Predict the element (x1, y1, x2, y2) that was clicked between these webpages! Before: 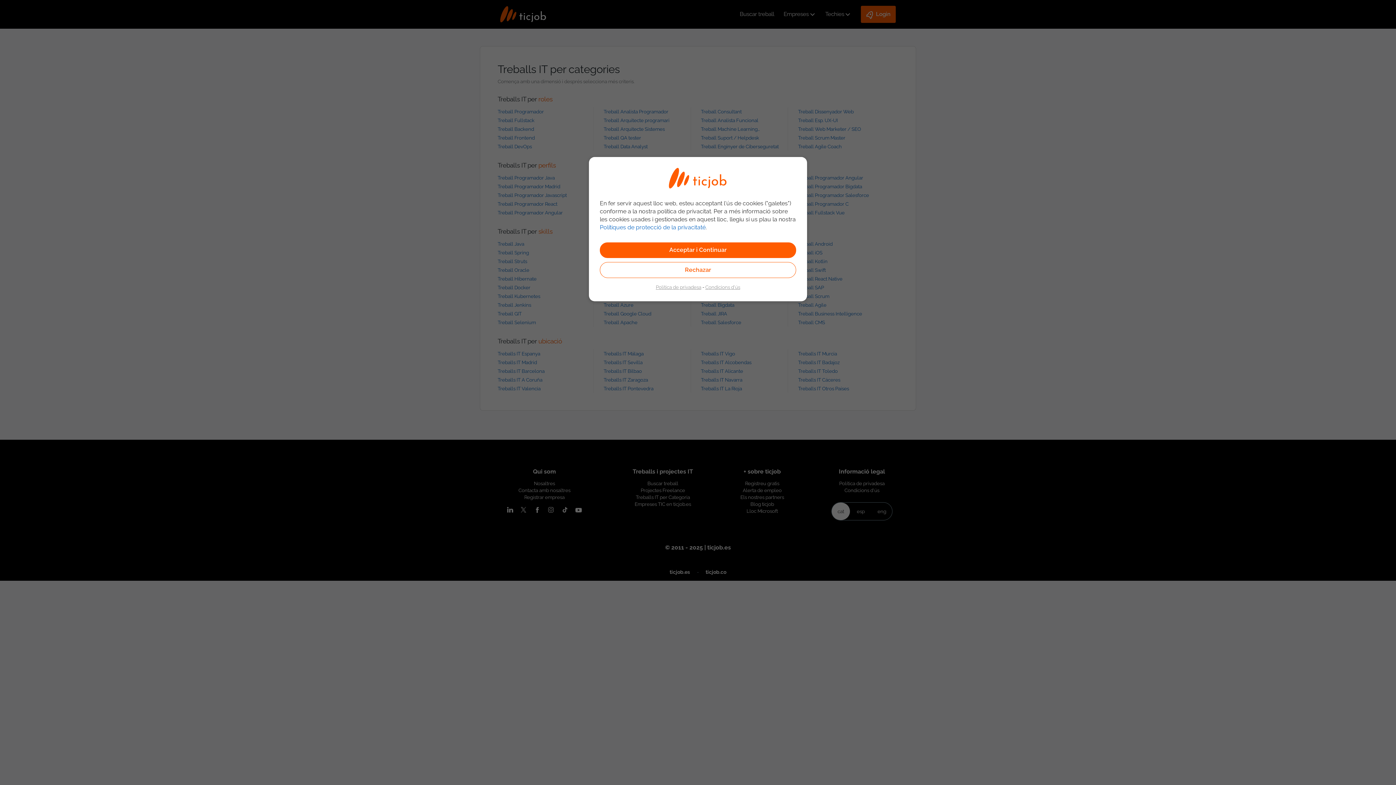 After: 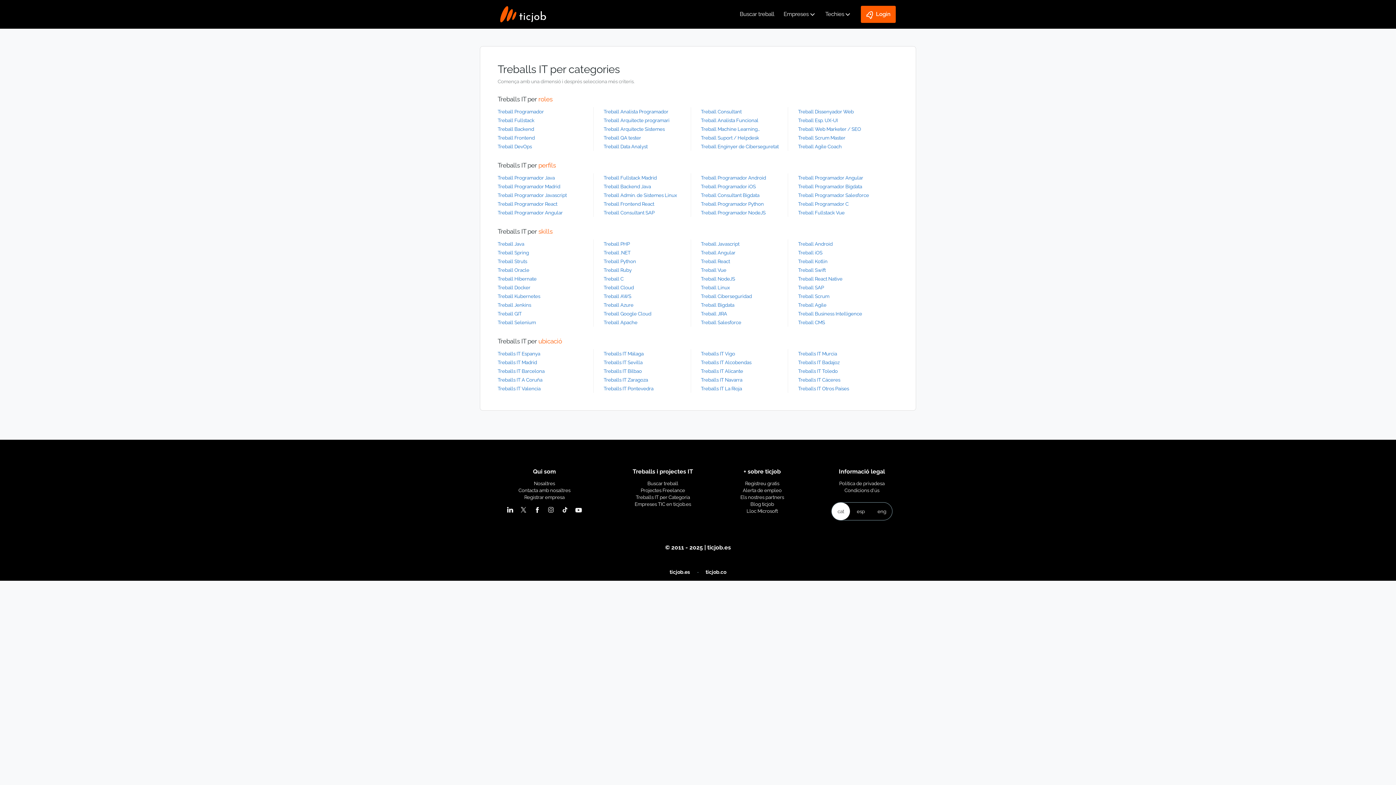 Action: bbox: (600, 242, 796, 258) label: Acceptar i Continuar